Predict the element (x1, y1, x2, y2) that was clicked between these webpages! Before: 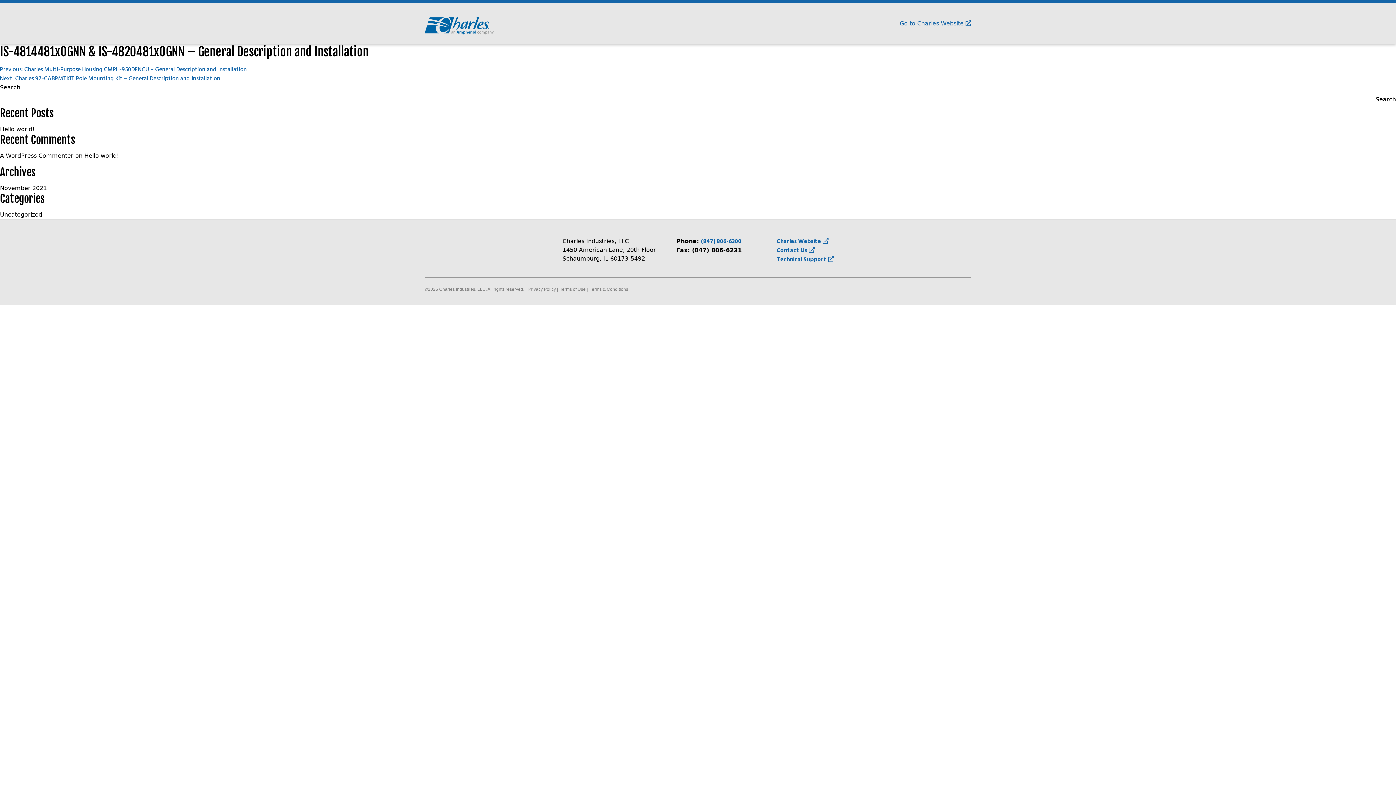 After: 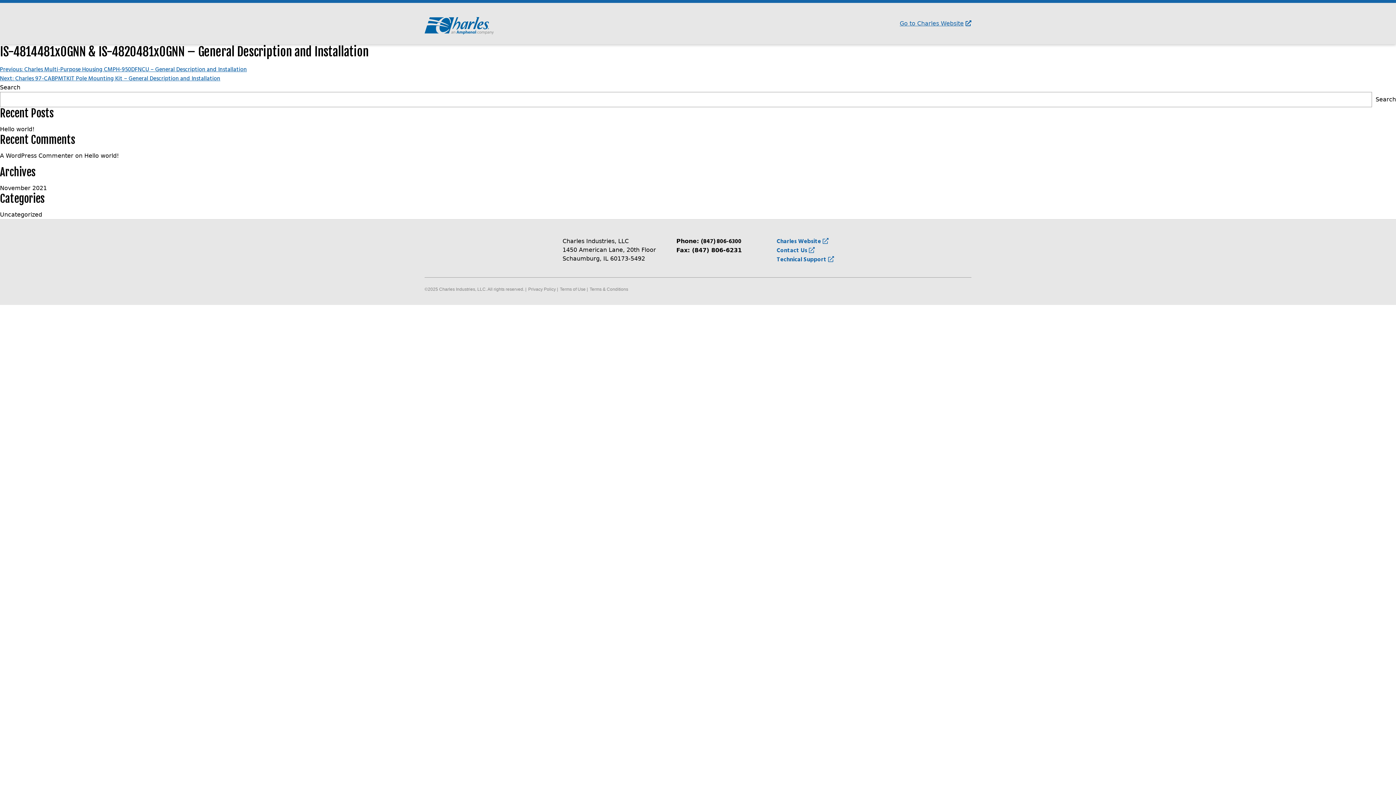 Action: bbox: (701, 237, 741, 246) label: (847) 806-6300